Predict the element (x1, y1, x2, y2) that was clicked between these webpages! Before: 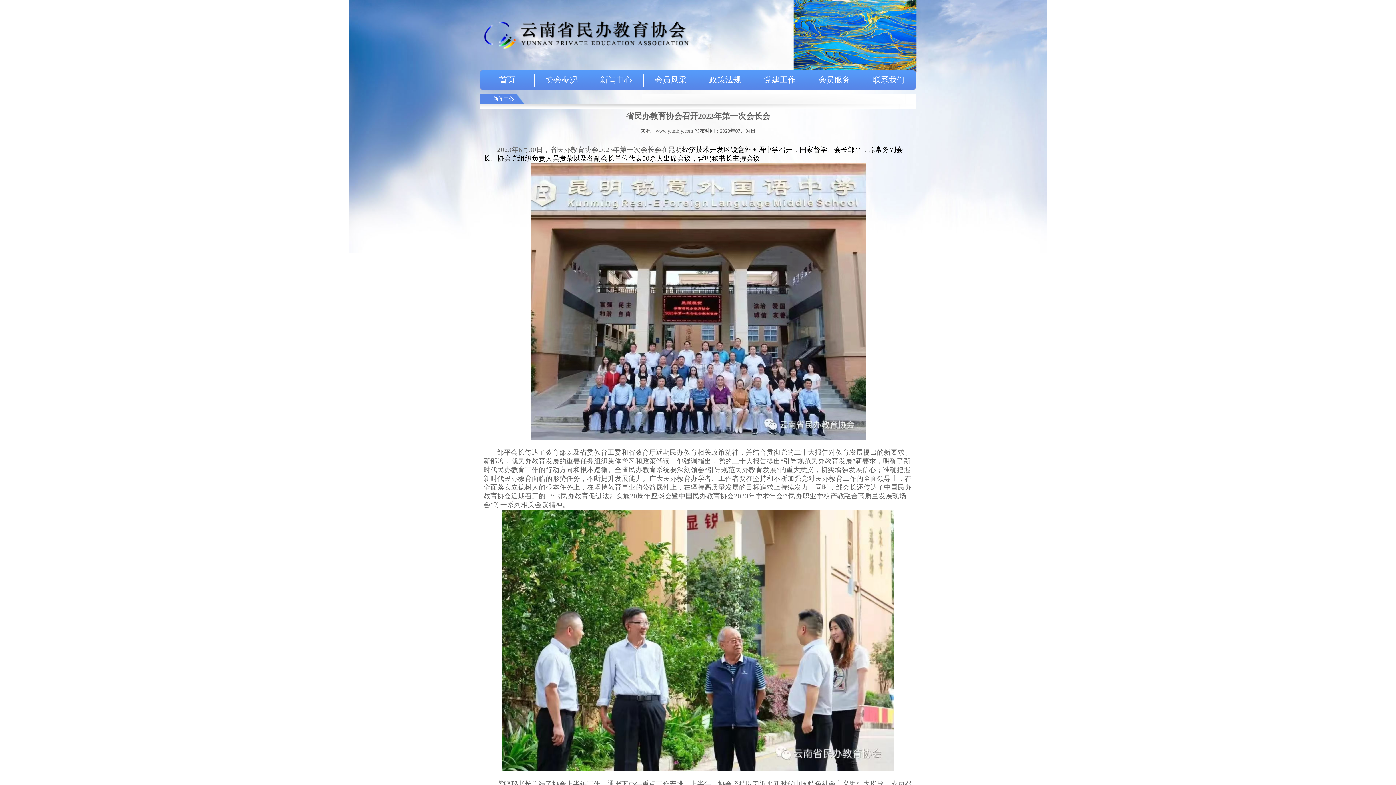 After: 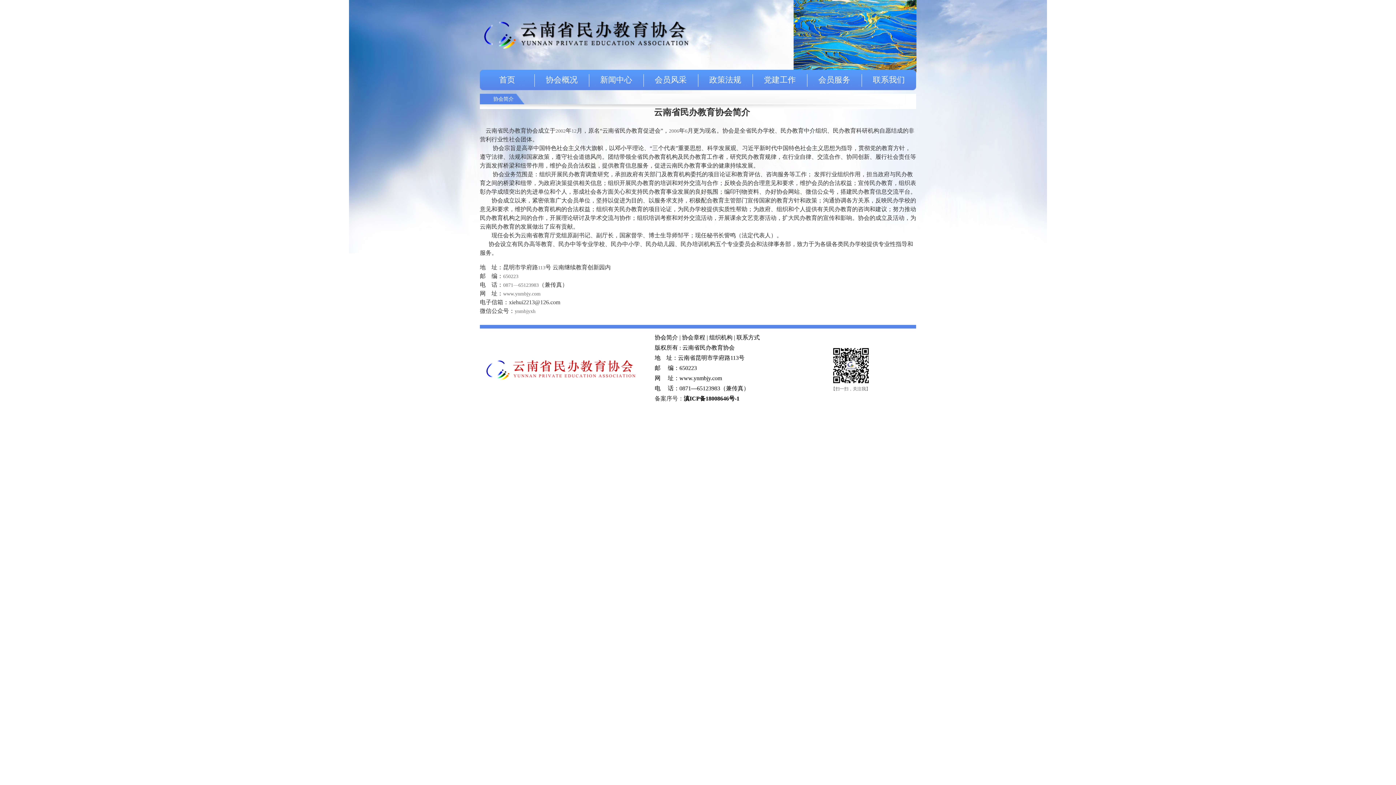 Action: label: 协会概况 bbox: (534, 69, 589, 90)